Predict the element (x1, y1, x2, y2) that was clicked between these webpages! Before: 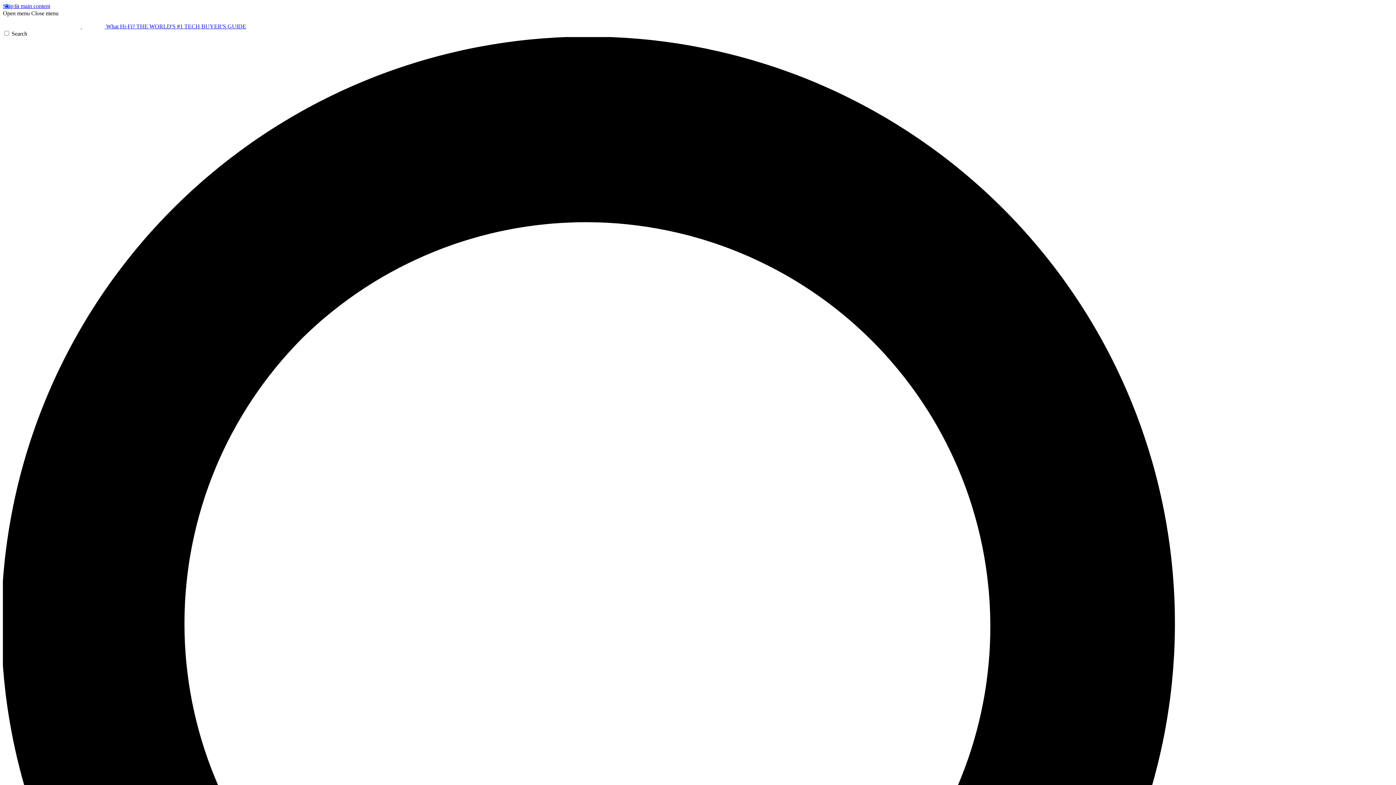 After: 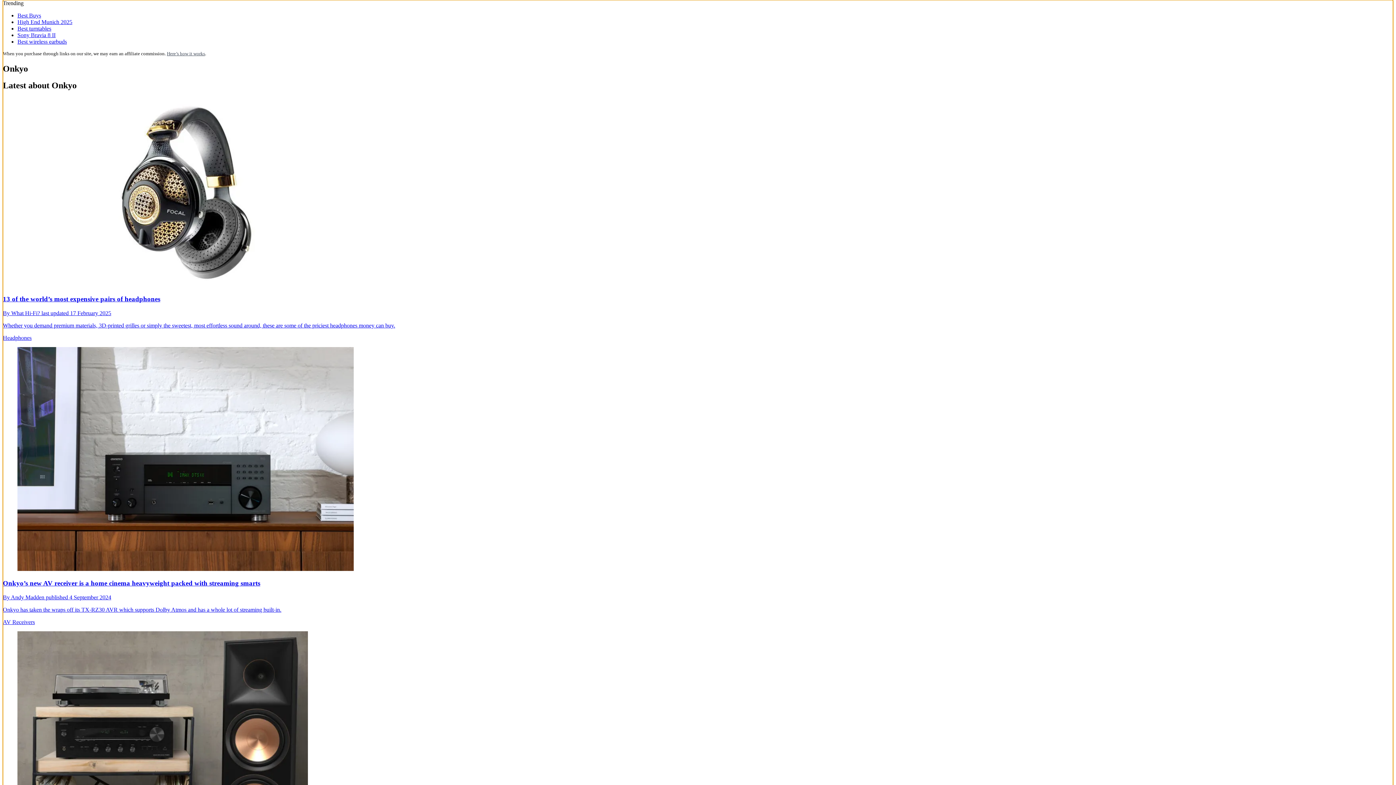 Action: bbox: (2, 2, 50, 9) label: Skip to main content